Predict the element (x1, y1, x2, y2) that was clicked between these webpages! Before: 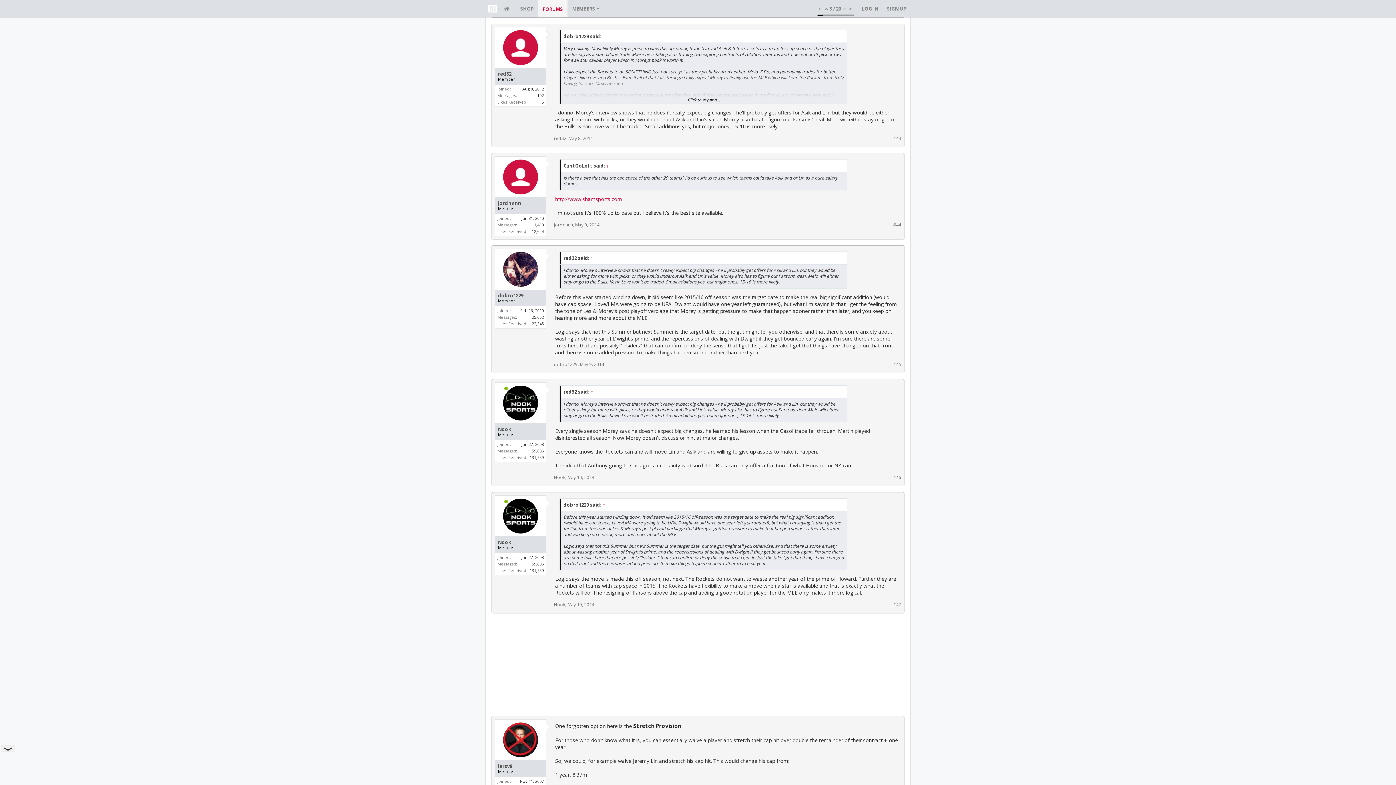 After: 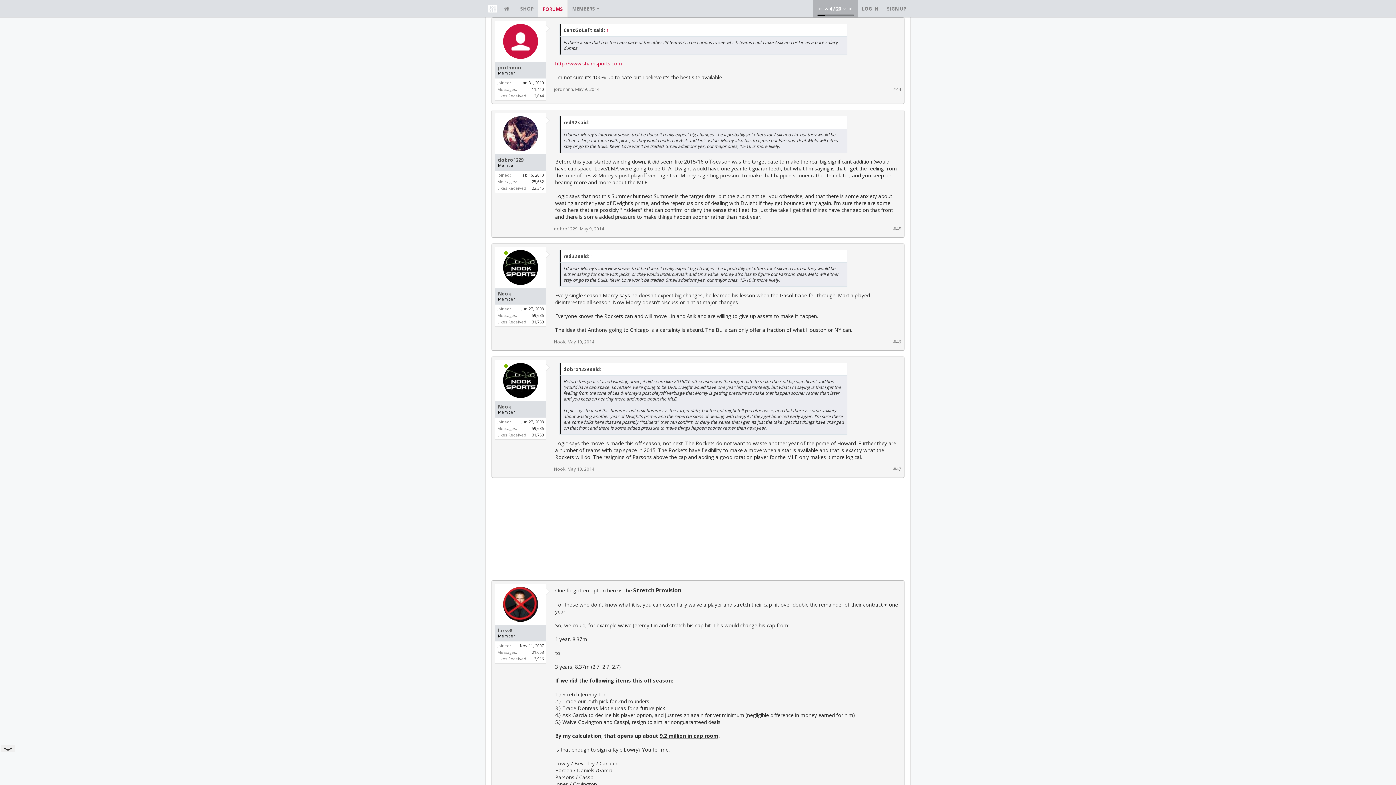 Action: bbox: (841, 5, 847, 12)